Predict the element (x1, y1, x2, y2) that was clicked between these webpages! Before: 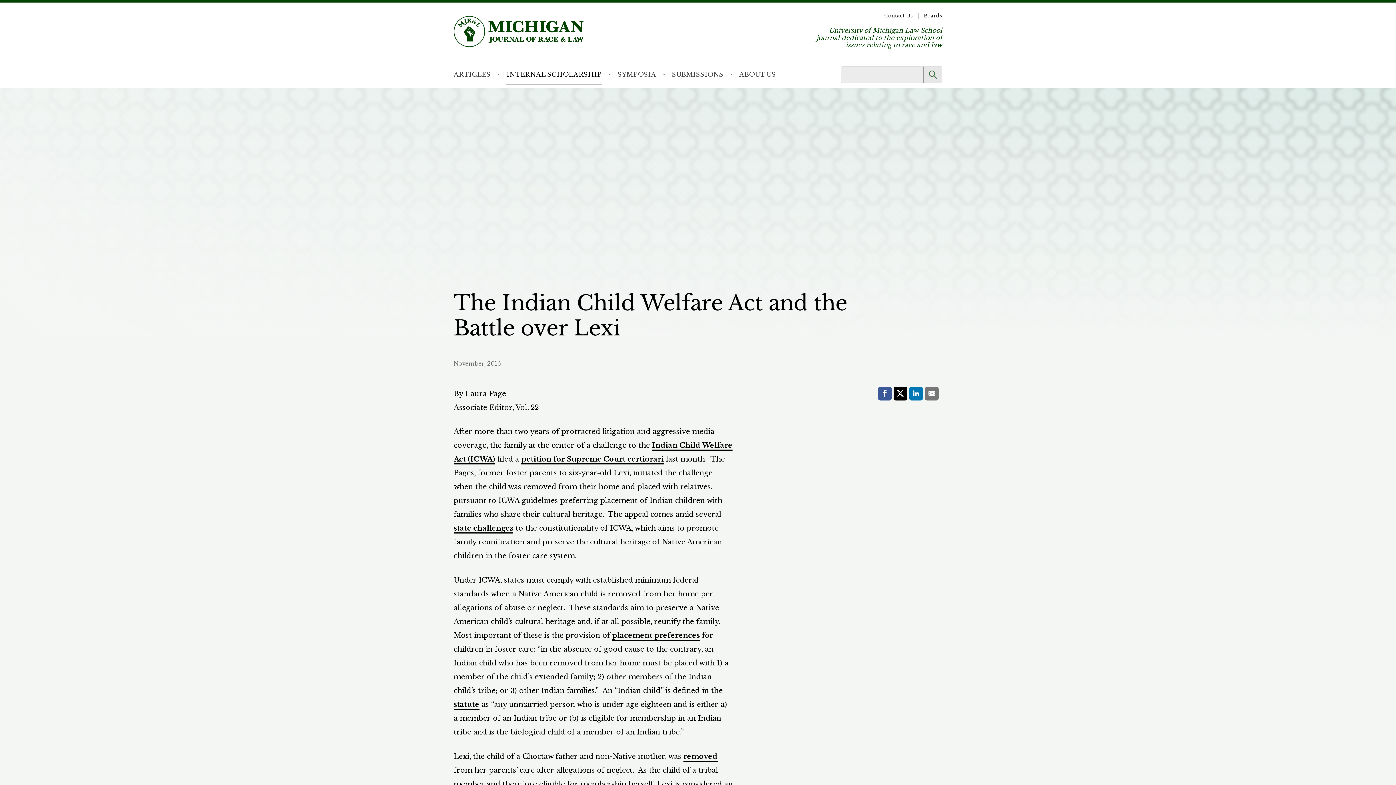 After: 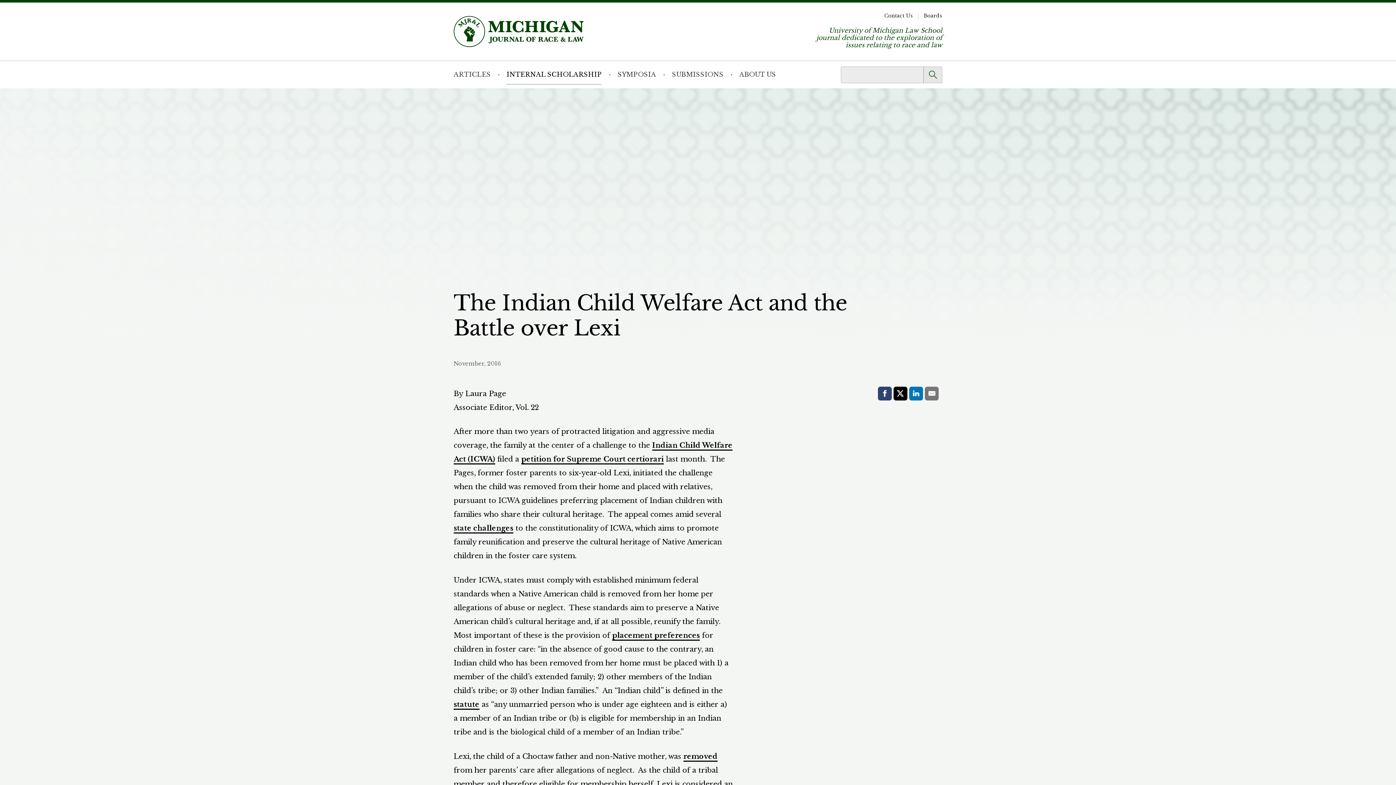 Action: bbox: (878, 386, 891, 400) label: Facebook